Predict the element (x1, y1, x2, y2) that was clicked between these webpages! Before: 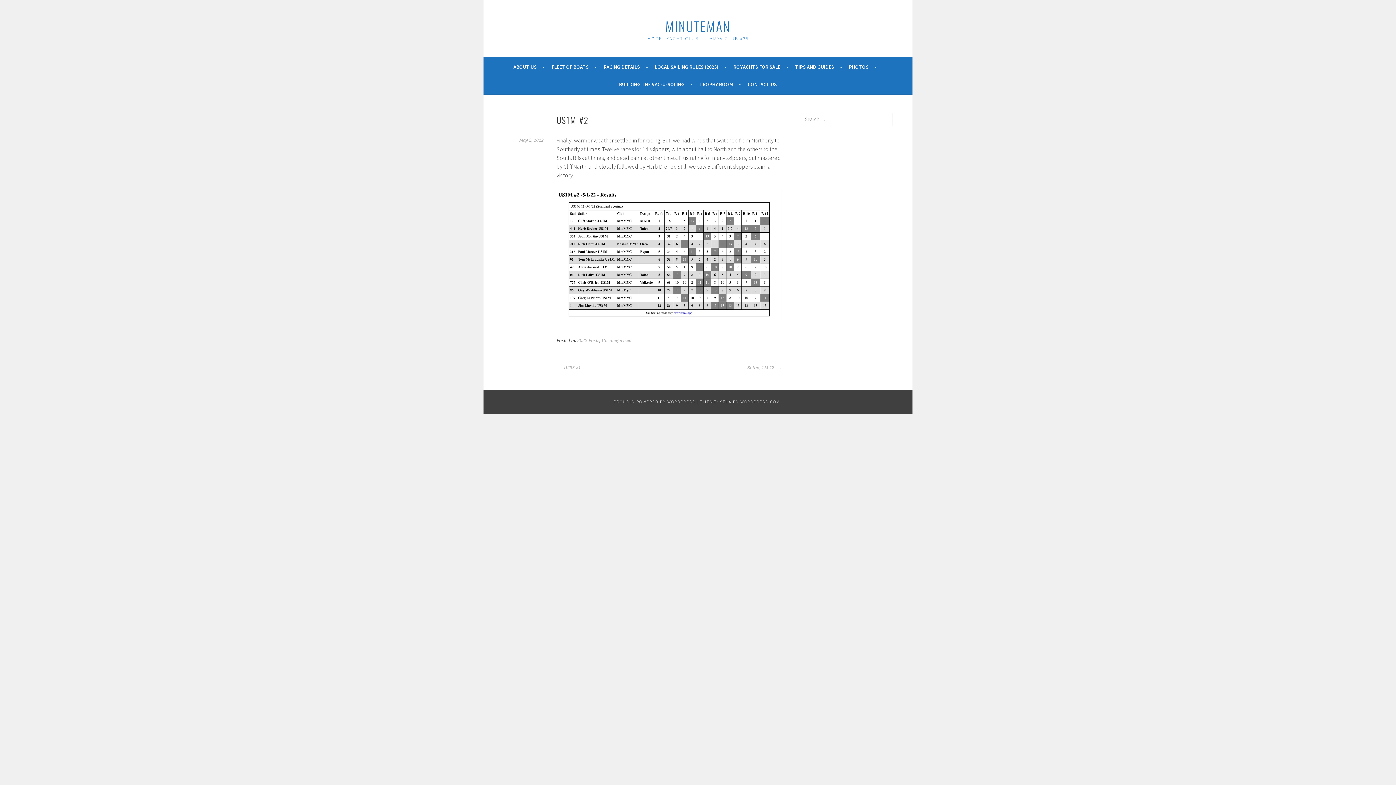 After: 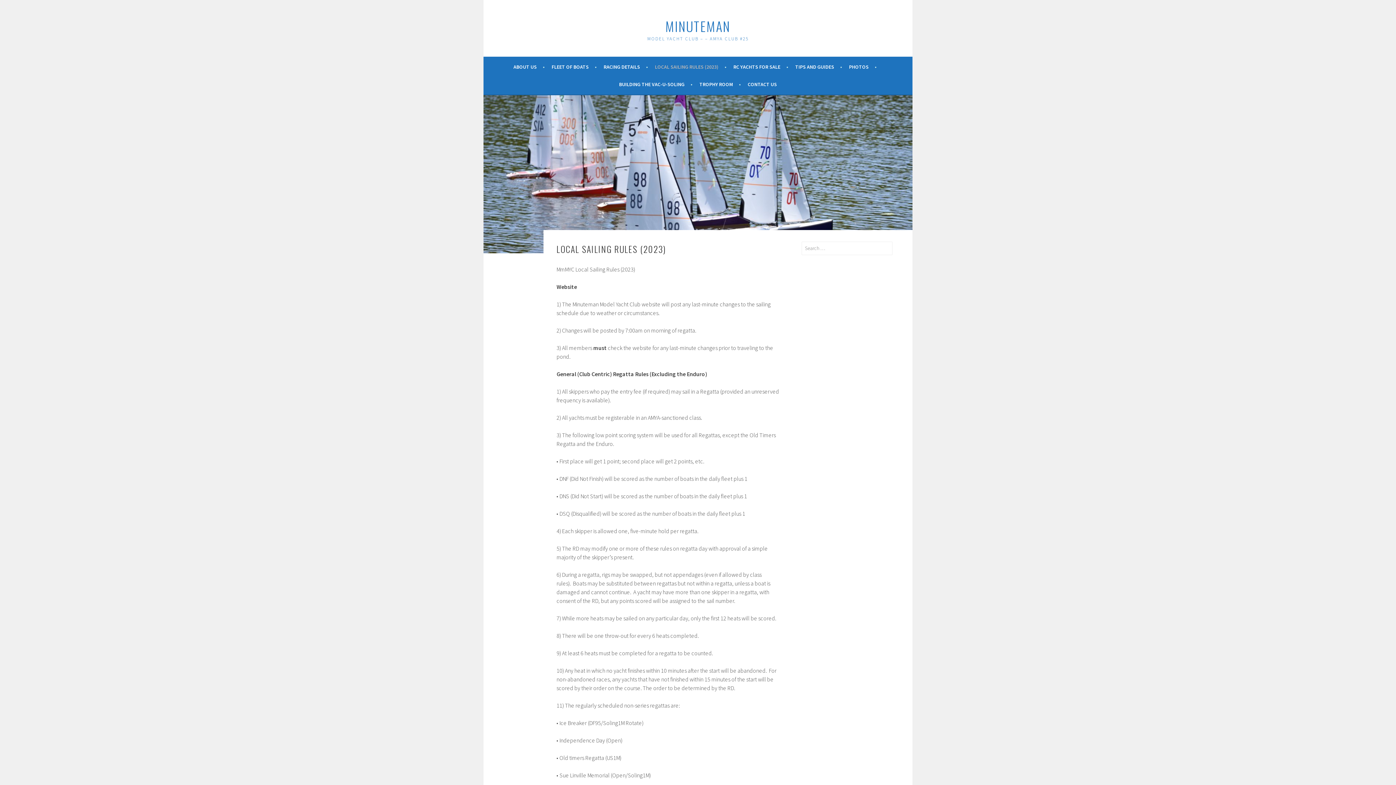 Action: label: LOCAL SAILING RULES (2023) bbox: (655, 62, 726, 71)